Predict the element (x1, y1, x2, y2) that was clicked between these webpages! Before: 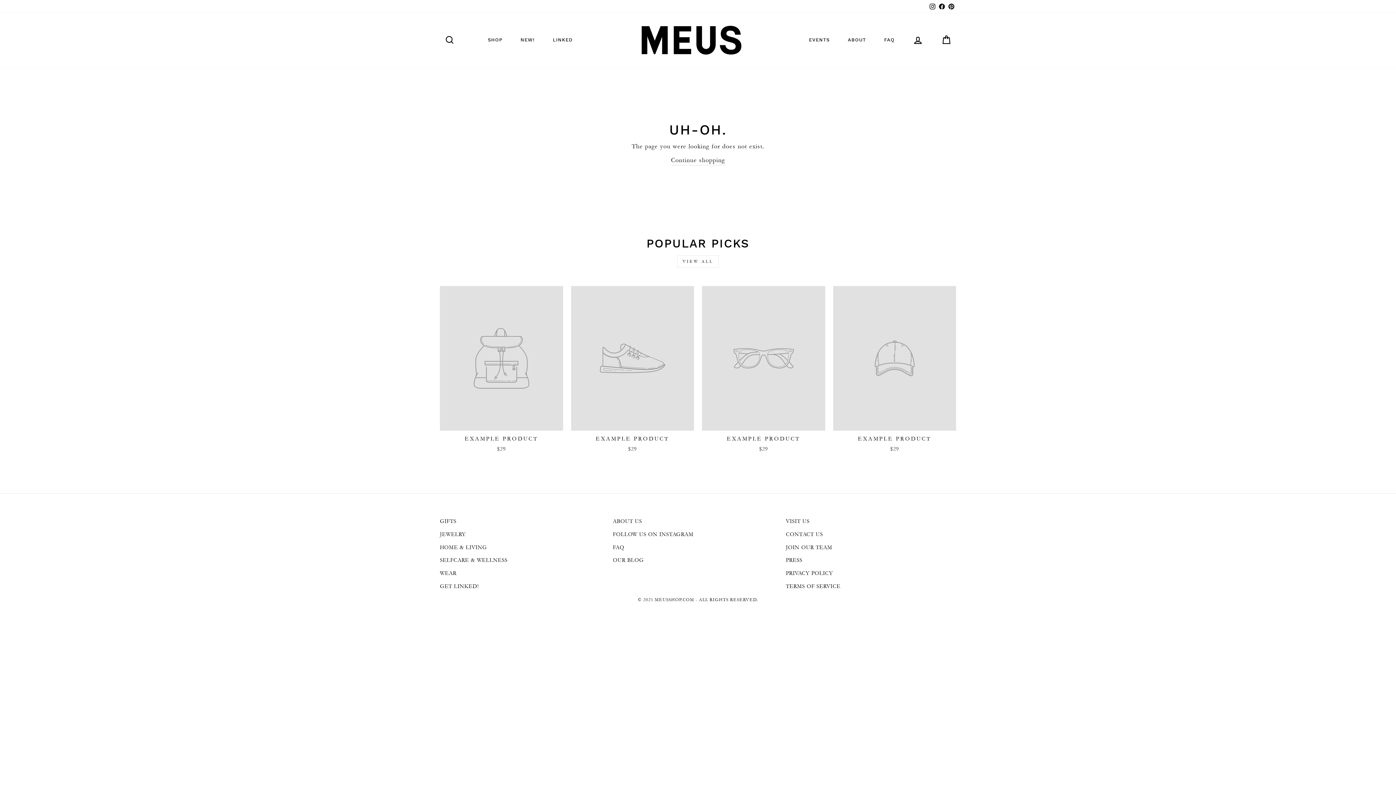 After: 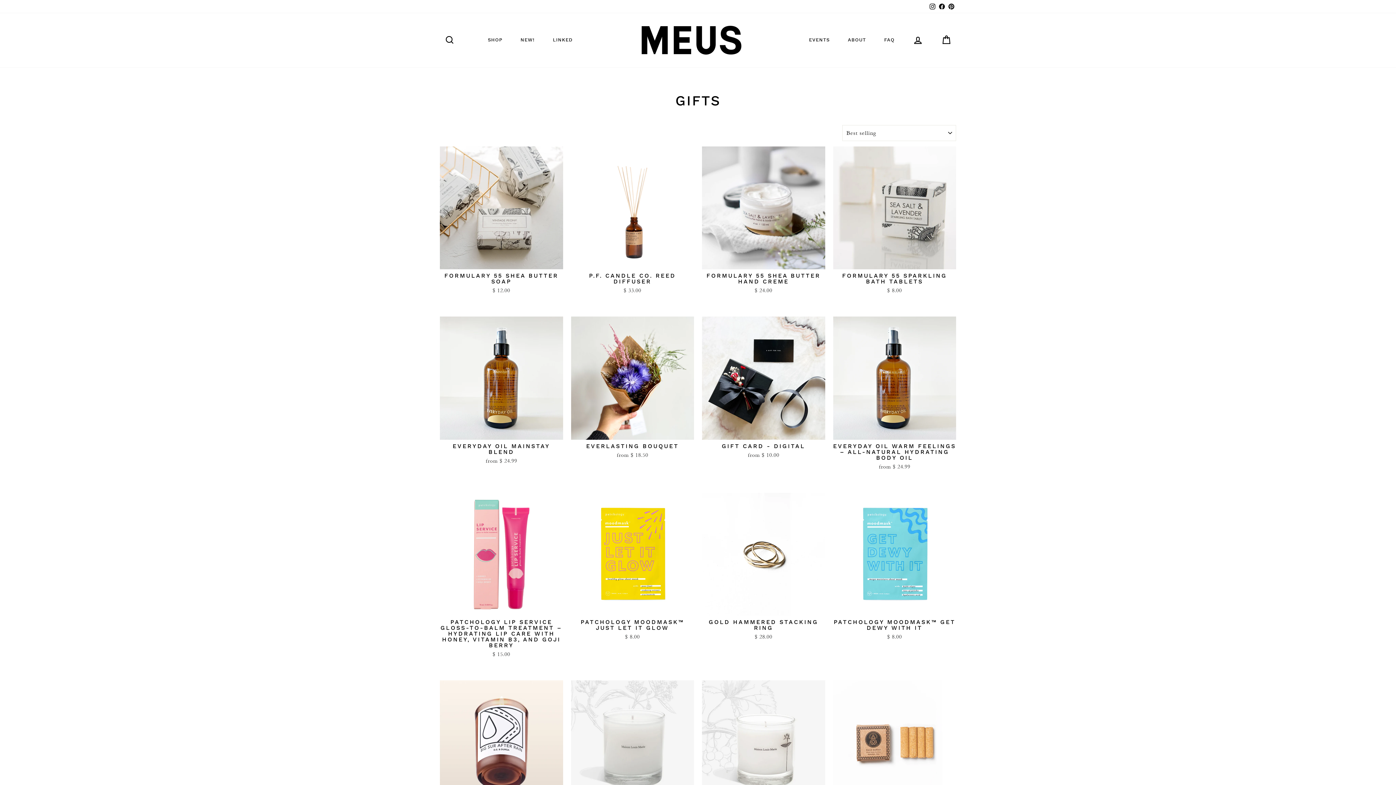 Action: bbox: (440, 515, 456, 527) label: GIFTS